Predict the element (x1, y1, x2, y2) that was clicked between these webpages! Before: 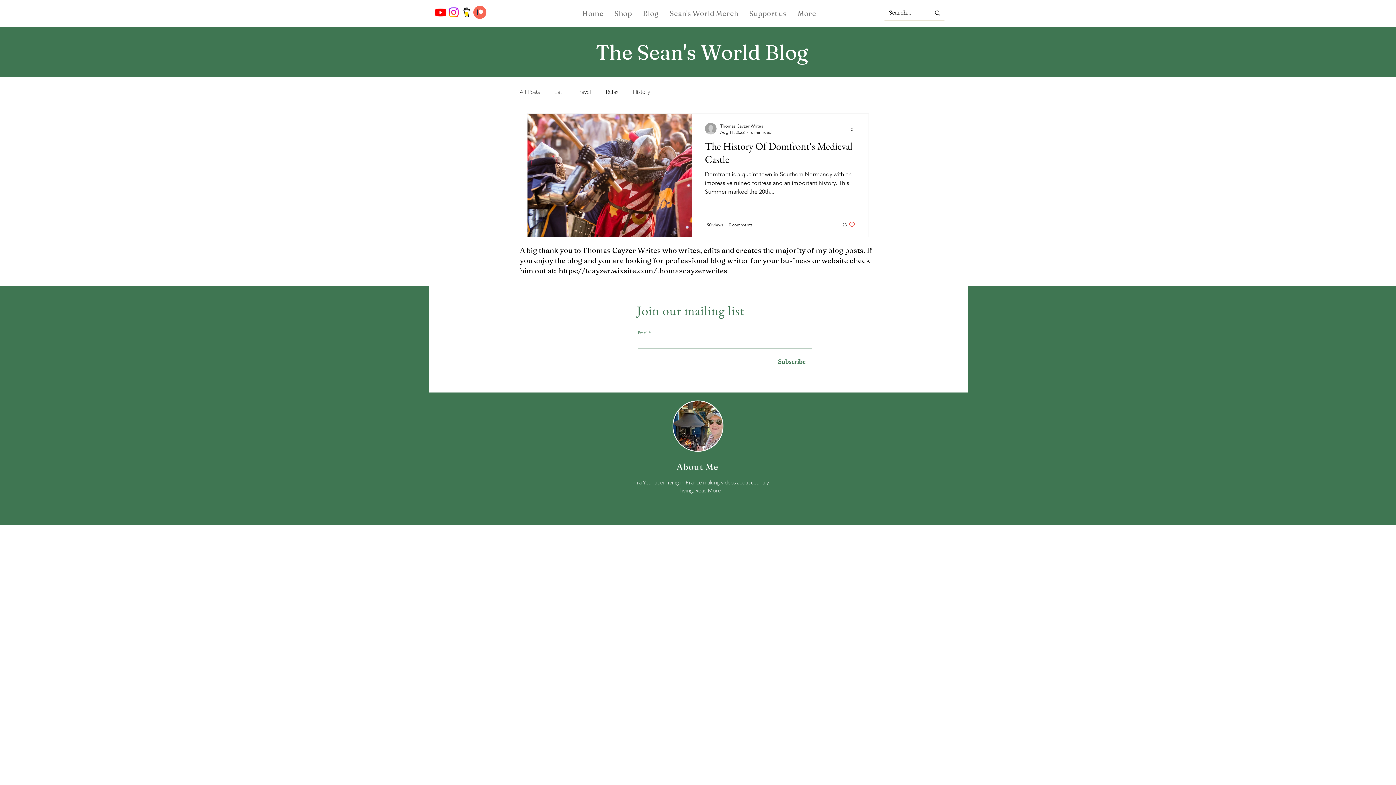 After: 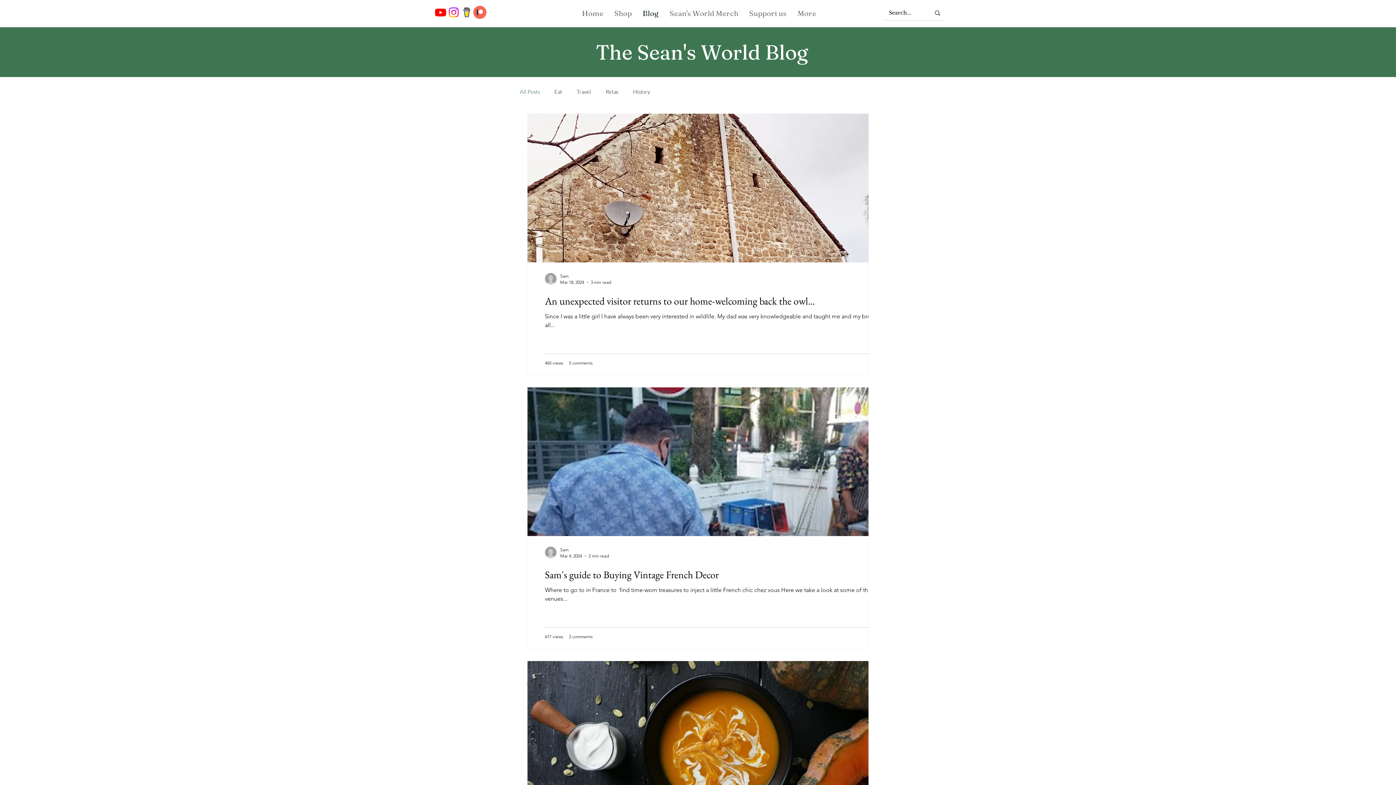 Action: bbox: (520, 88, 540, 95) label: All Posts